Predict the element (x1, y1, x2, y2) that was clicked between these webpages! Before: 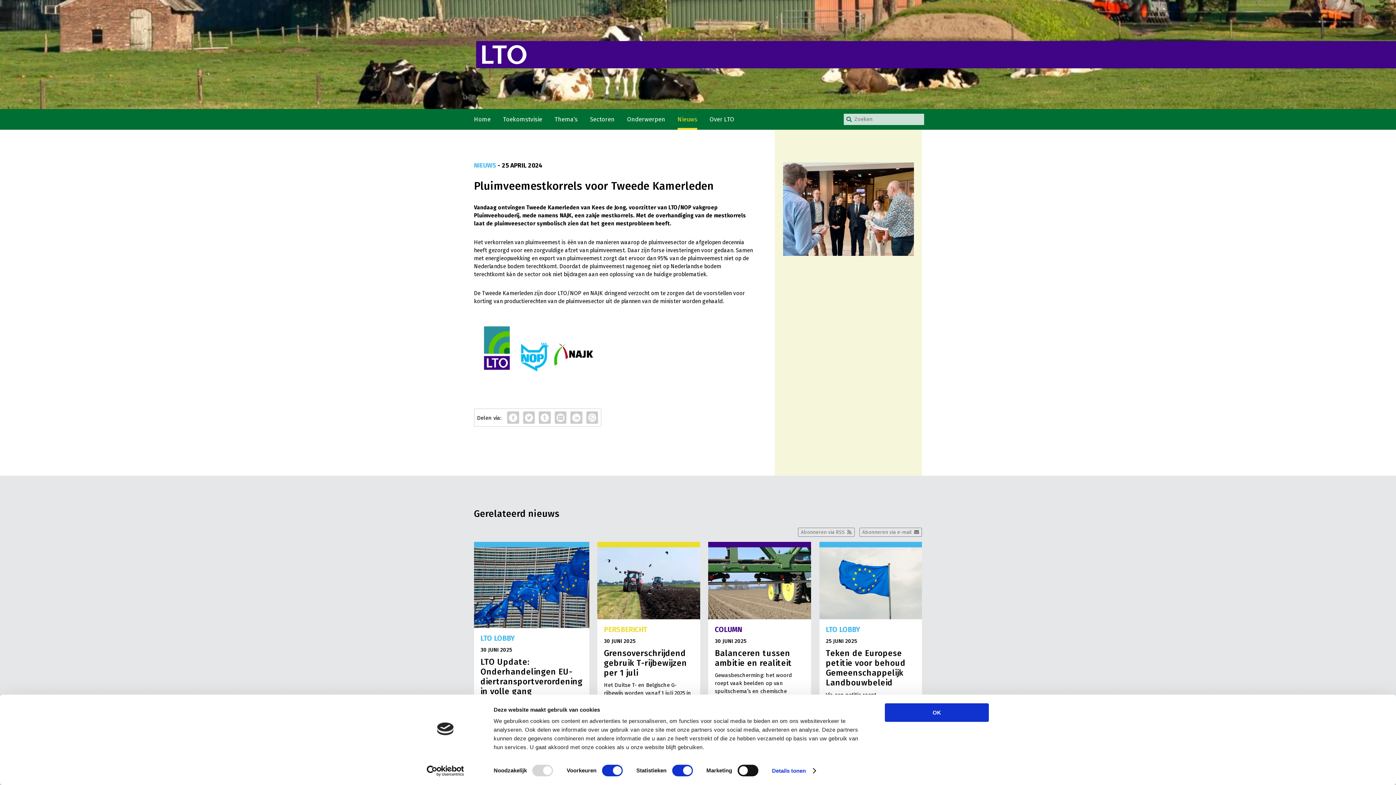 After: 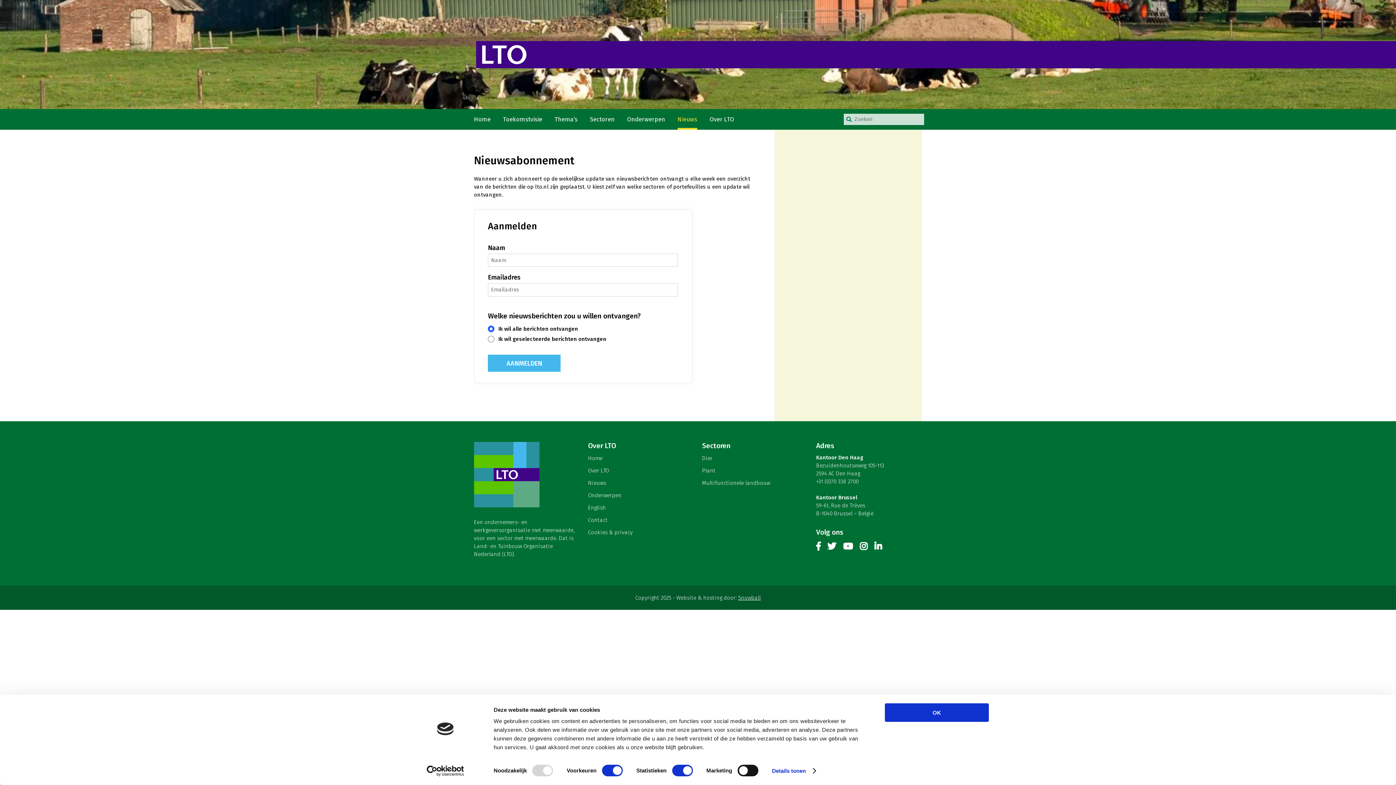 Action: bbox: (859, 527, 922, 537) label: Abonneren via e-mail